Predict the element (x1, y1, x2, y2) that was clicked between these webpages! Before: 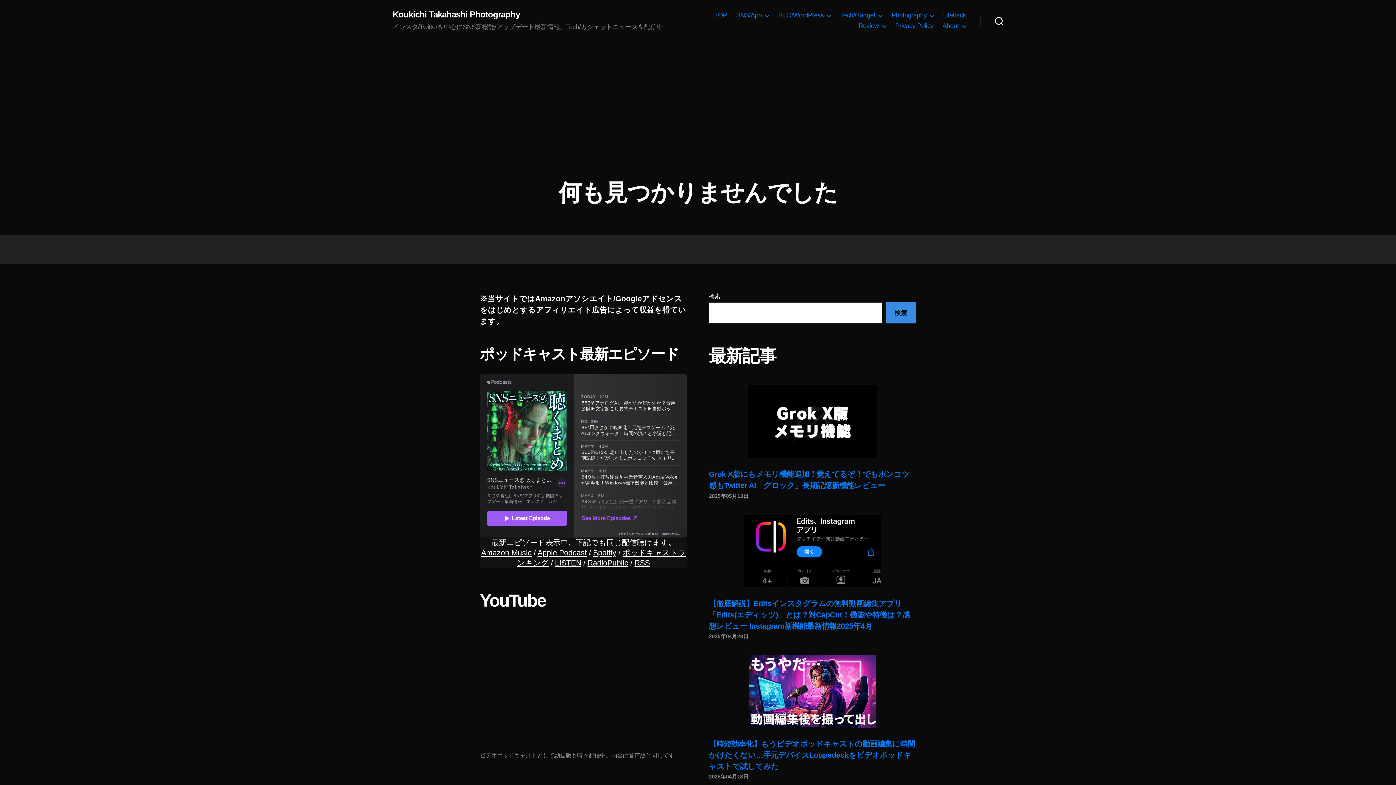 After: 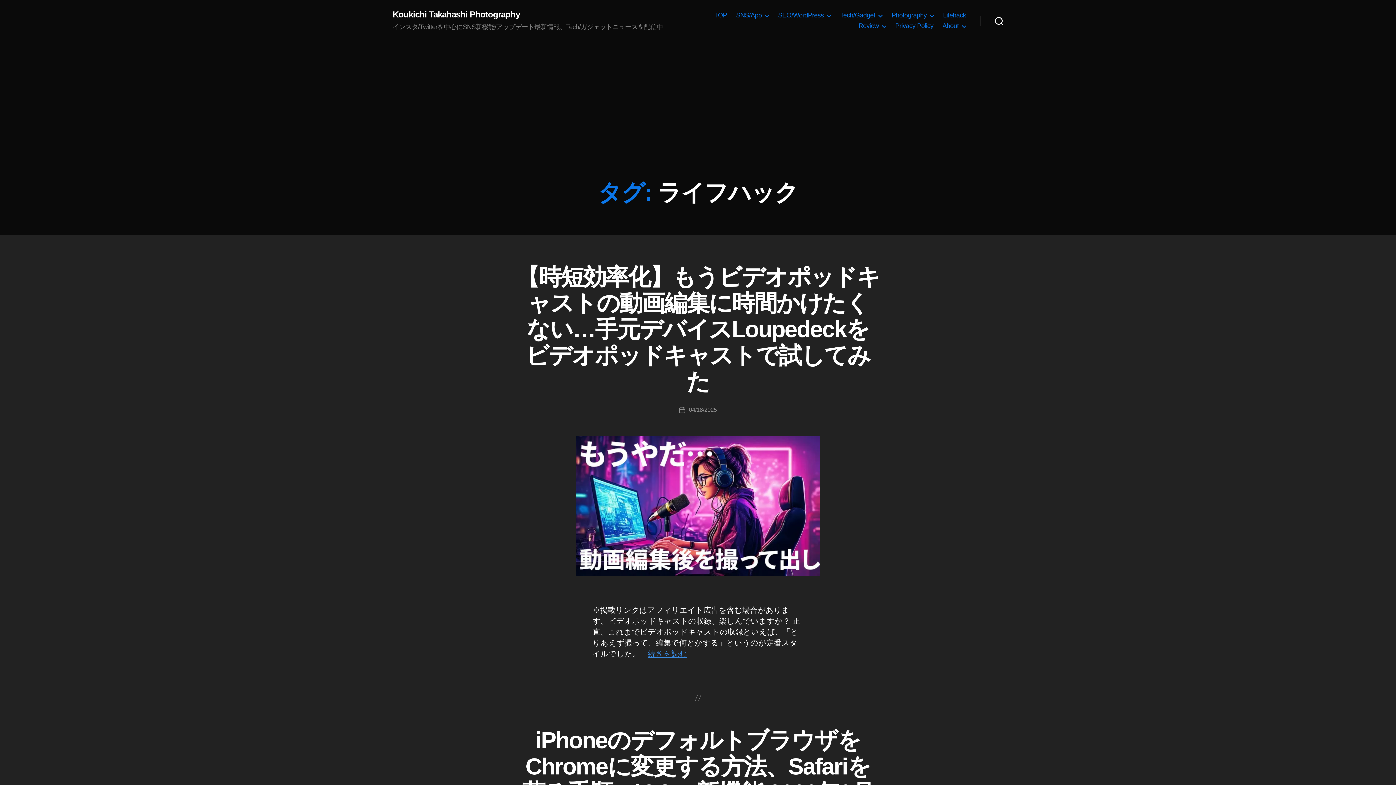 Action: bbox: (943, 11, 966, 19) label: Lifehack